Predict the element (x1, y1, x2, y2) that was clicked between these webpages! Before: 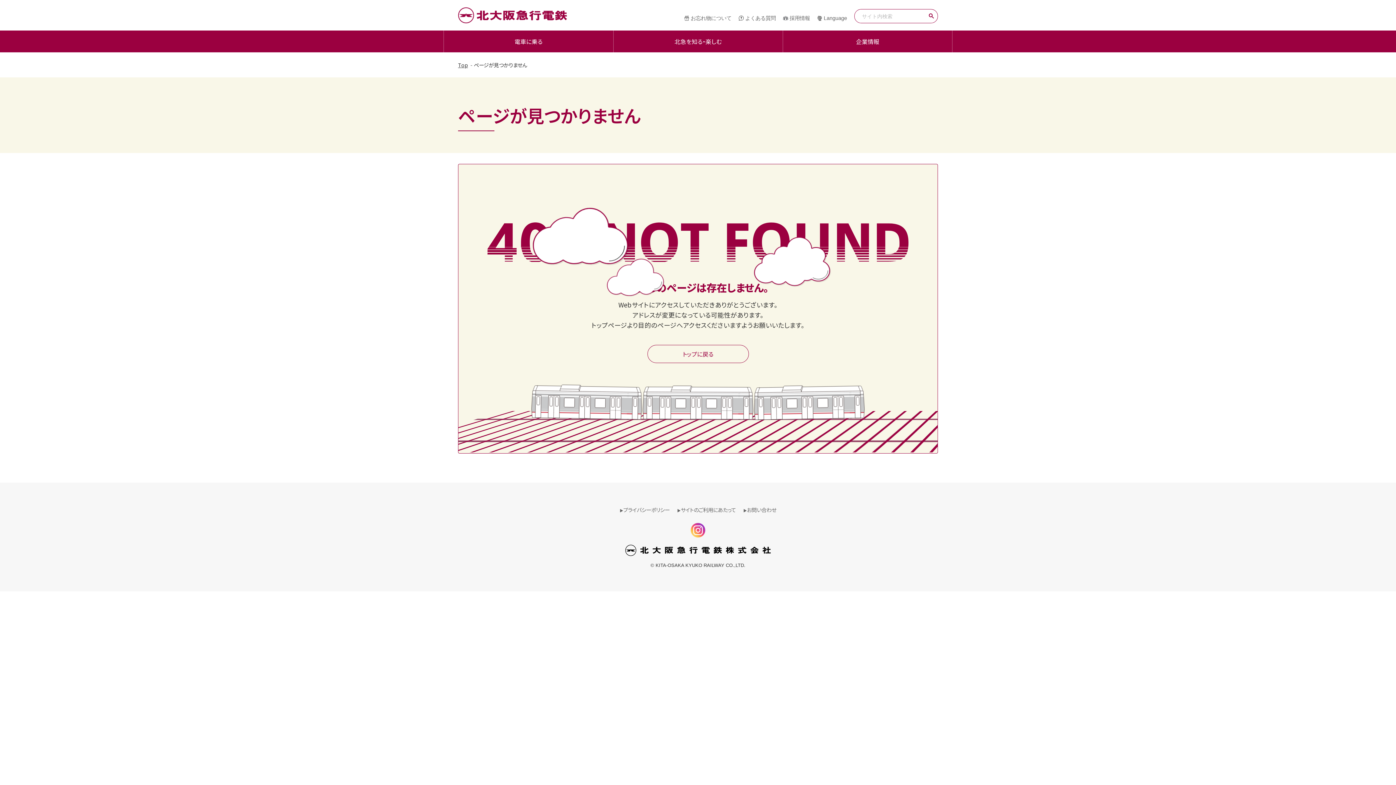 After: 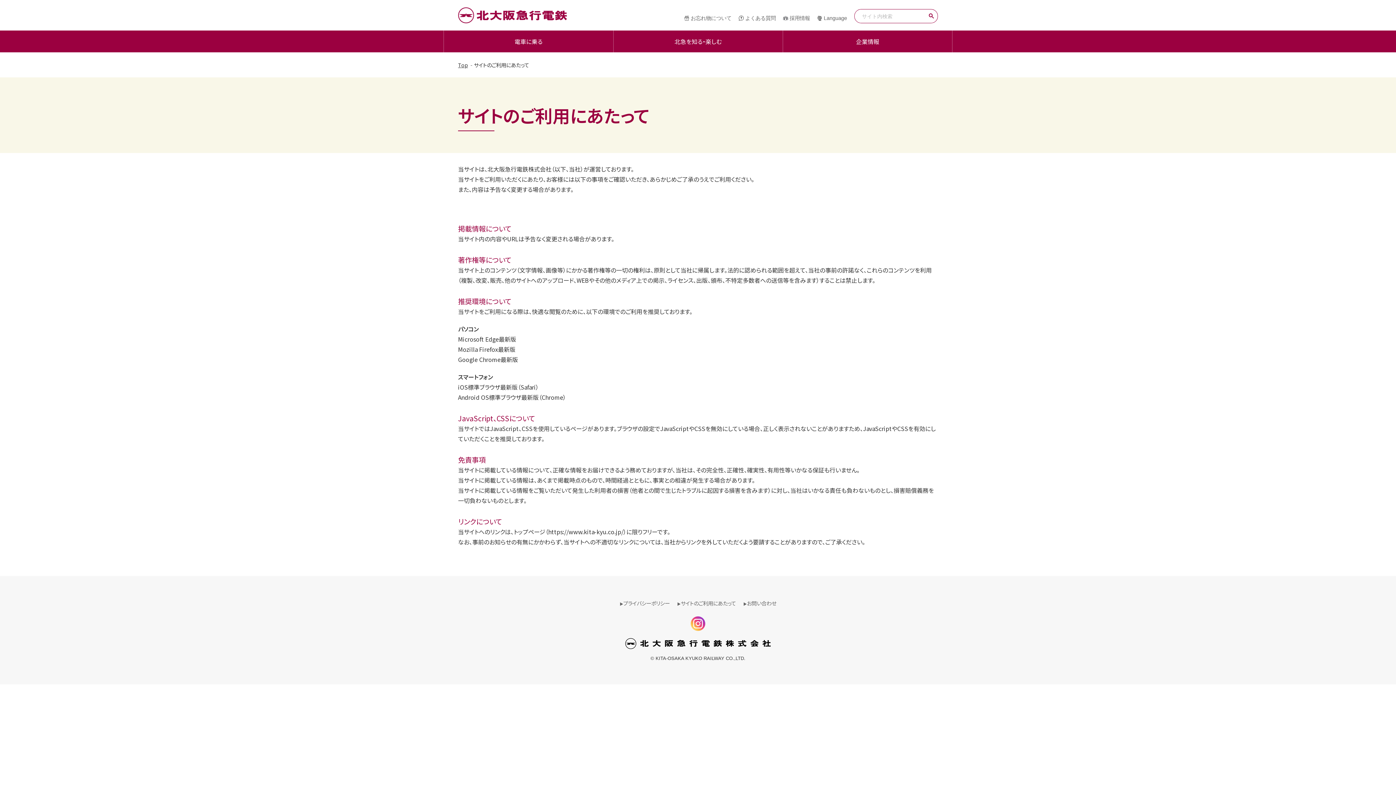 Action: bbox: (677, 506, 736, 513) label: サイトのご利用にあたって